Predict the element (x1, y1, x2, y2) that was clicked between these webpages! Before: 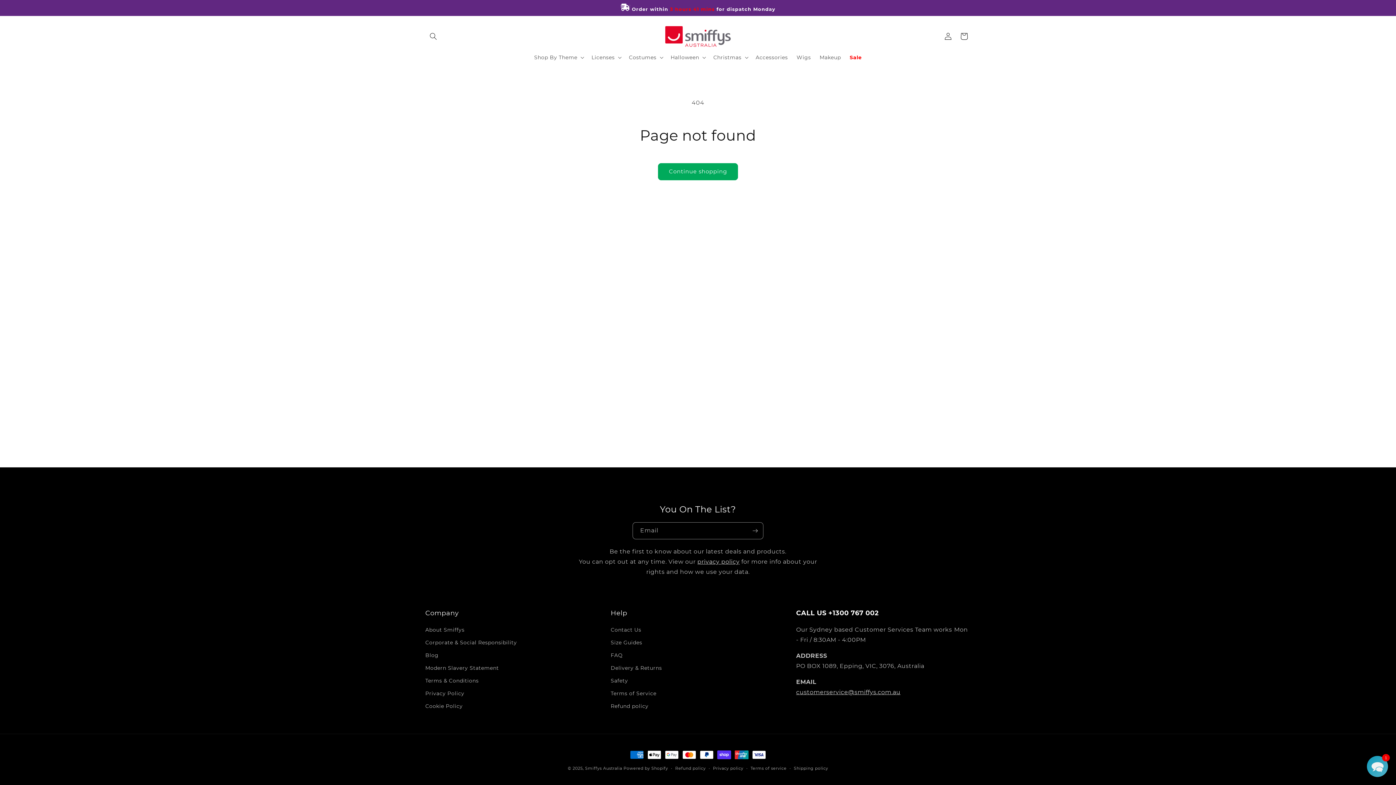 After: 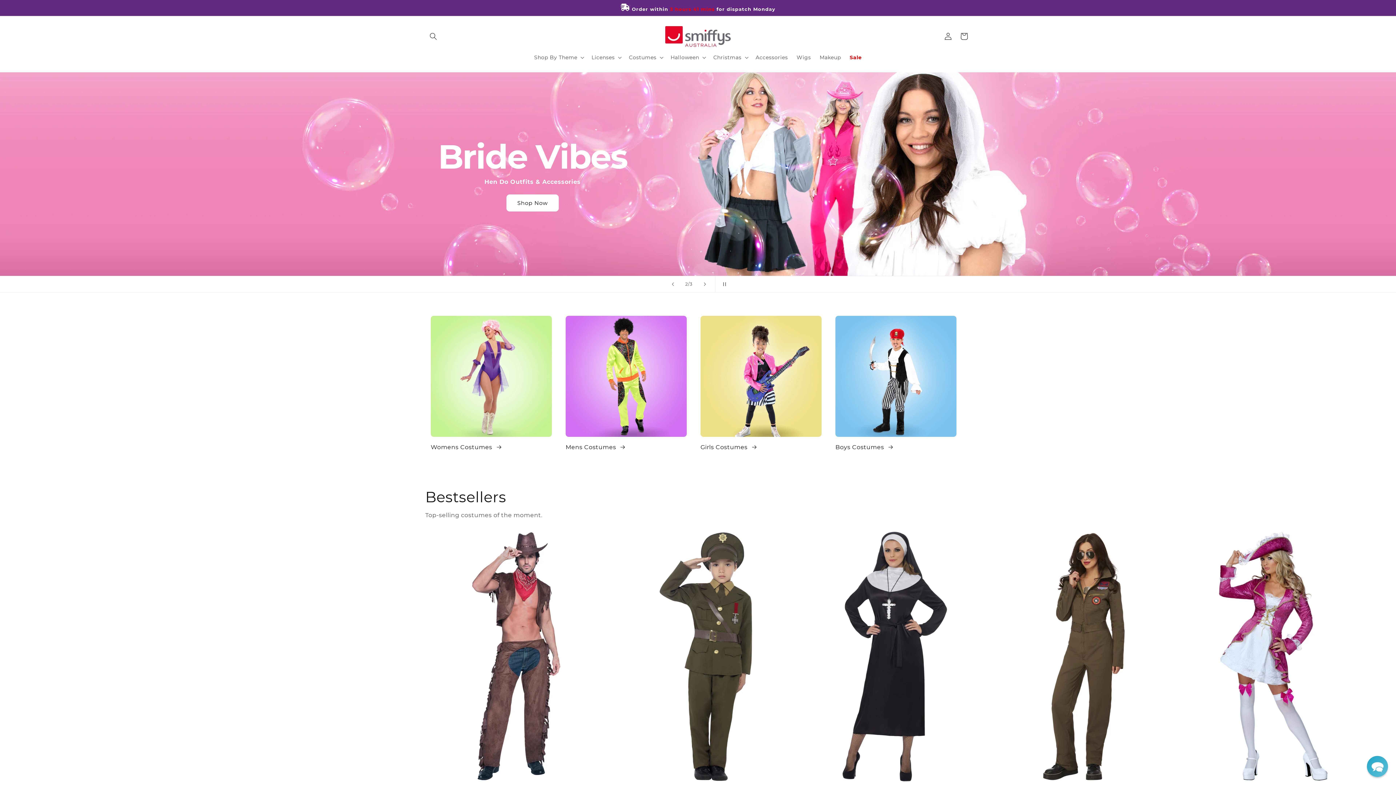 Action: label: Smiffys Australia bbox: (585, 766, 622, 771)